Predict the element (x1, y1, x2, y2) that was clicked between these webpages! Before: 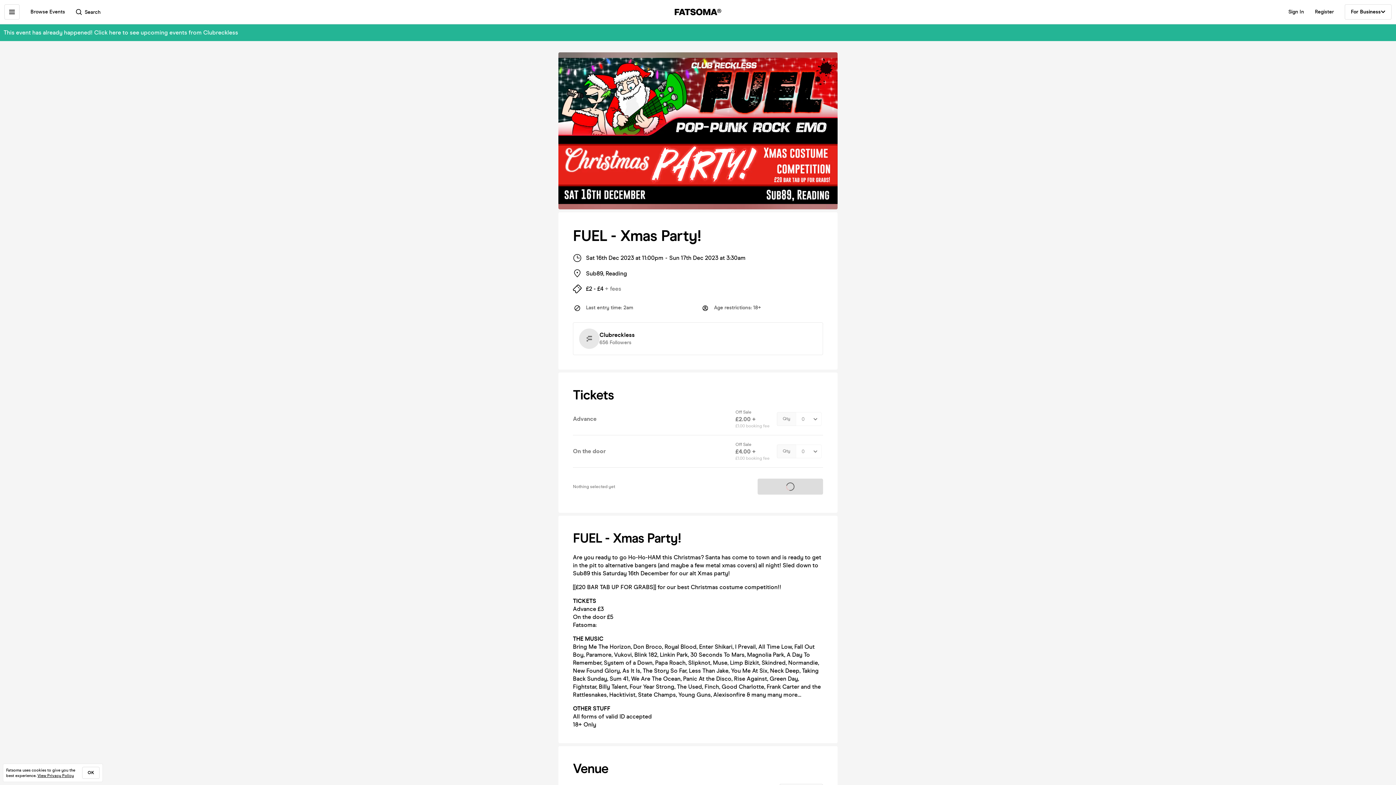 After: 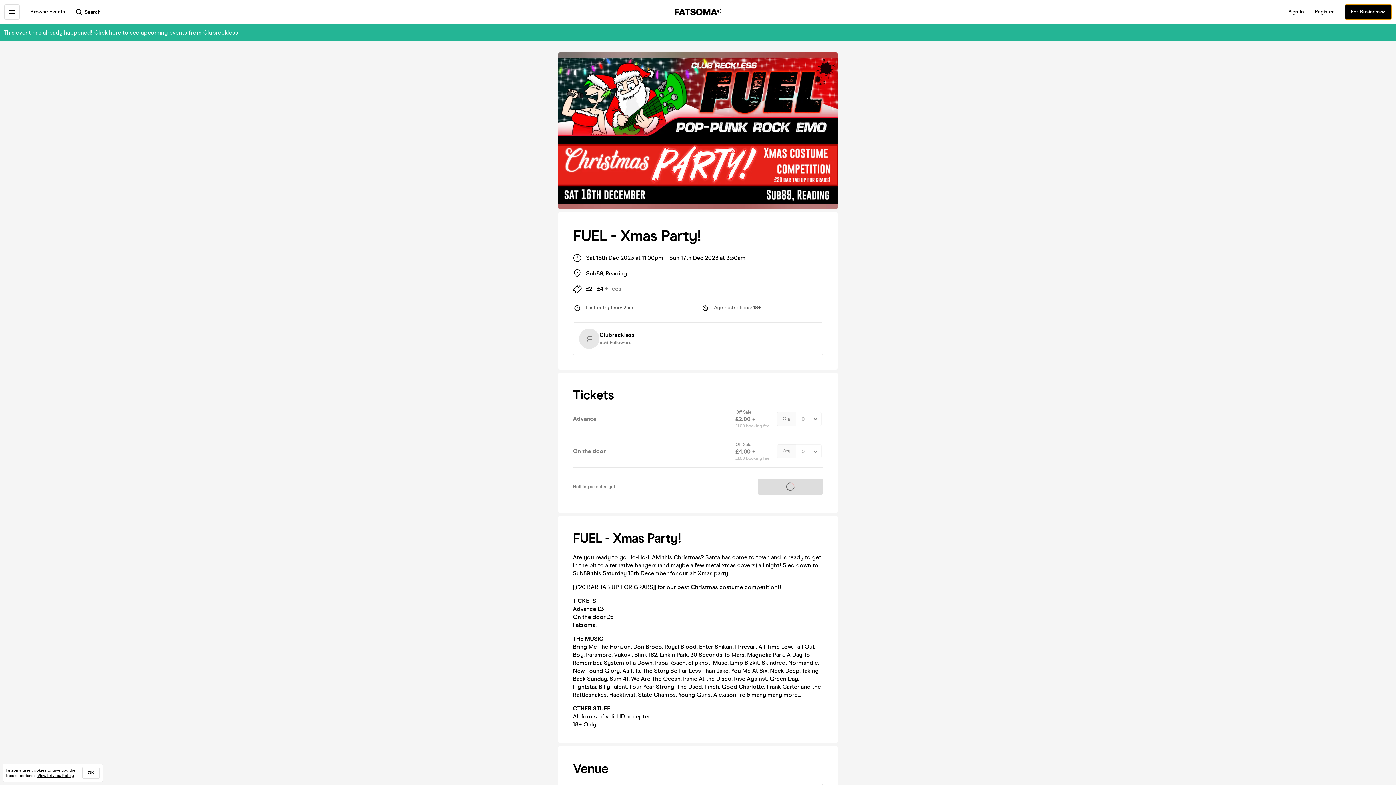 Action: label: For Business bbox: (1345, 4, 1392, 19)